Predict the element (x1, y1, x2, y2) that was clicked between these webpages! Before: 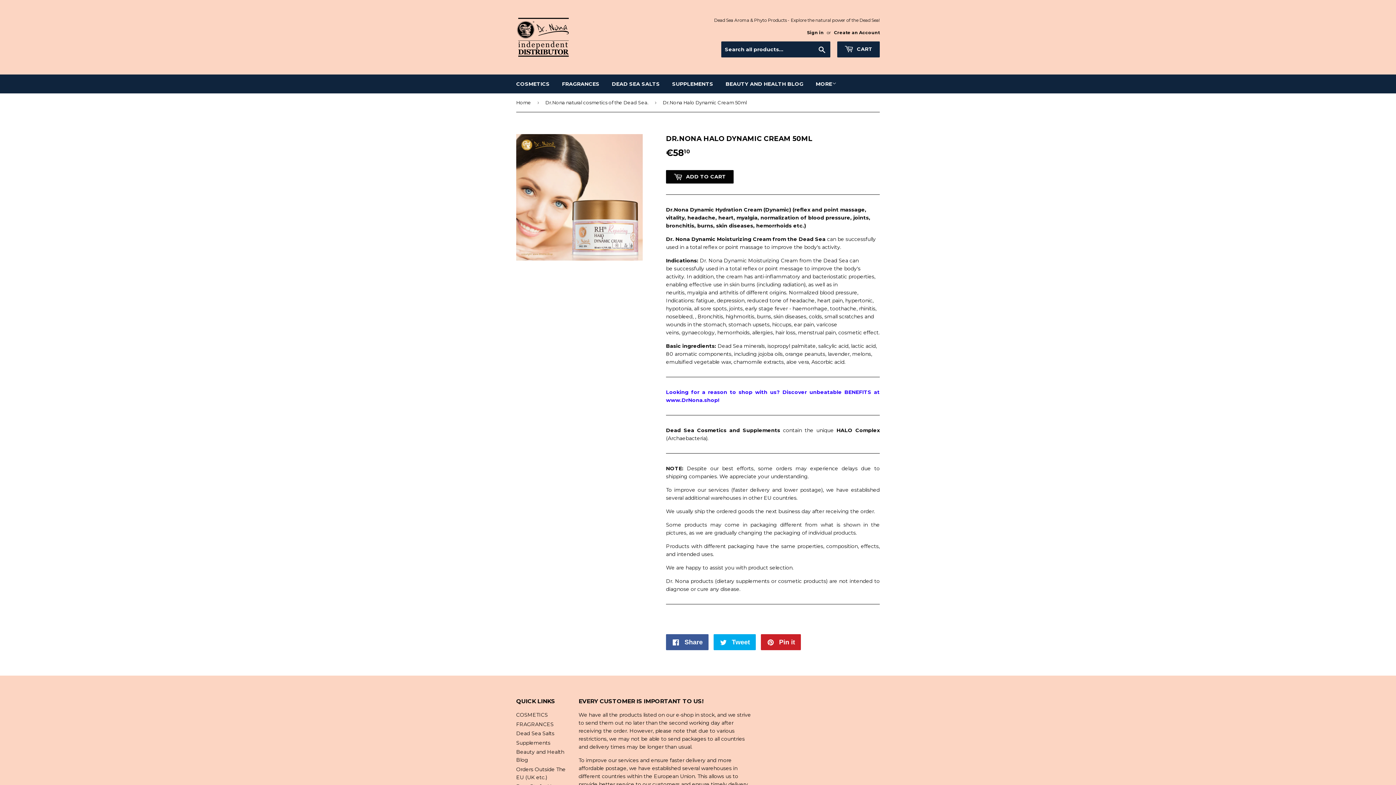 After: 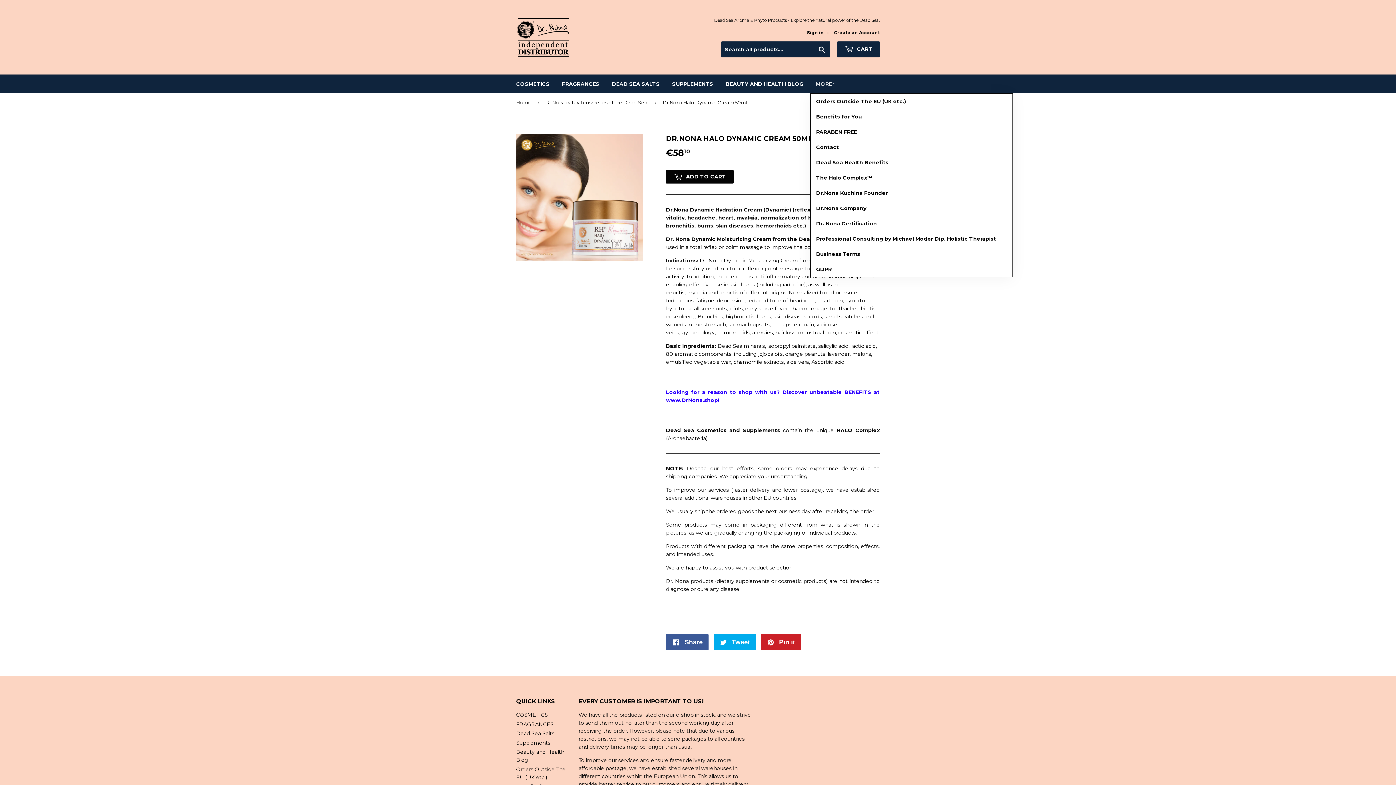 Action: label: MORE bbox: (810, 74, 842, 93)